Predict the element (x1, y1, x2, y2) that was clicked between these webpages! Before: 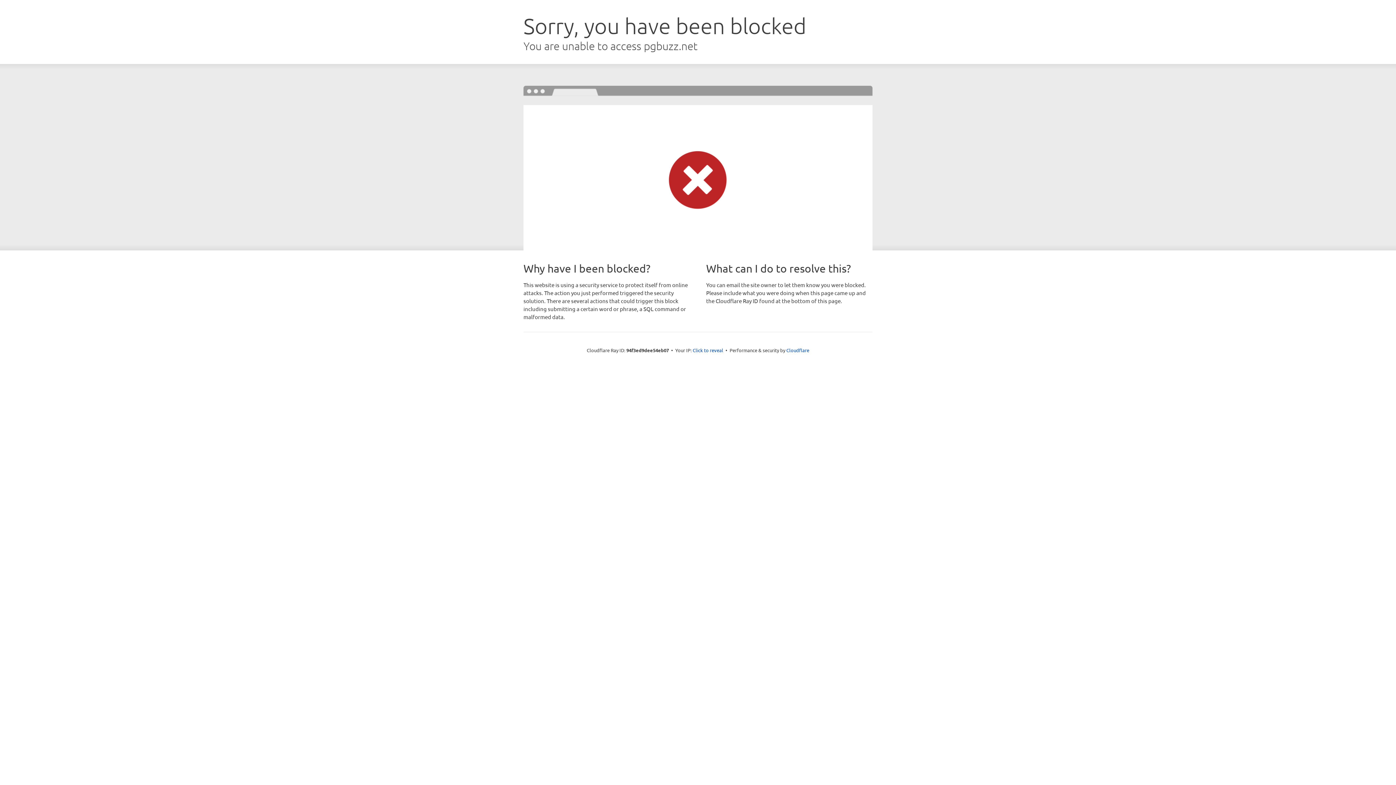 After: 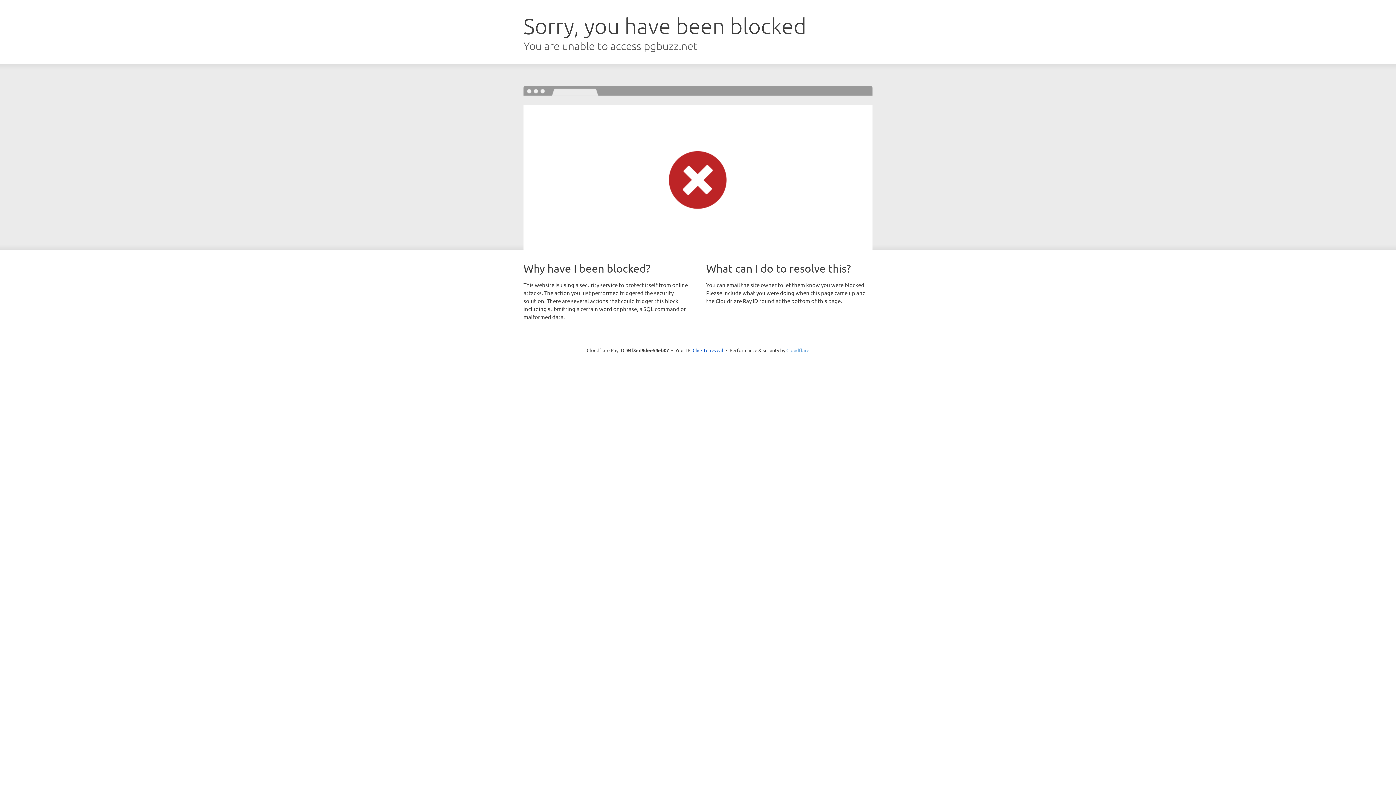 Action: bbox: (786, 347, 809, 353) label: Cloudflare